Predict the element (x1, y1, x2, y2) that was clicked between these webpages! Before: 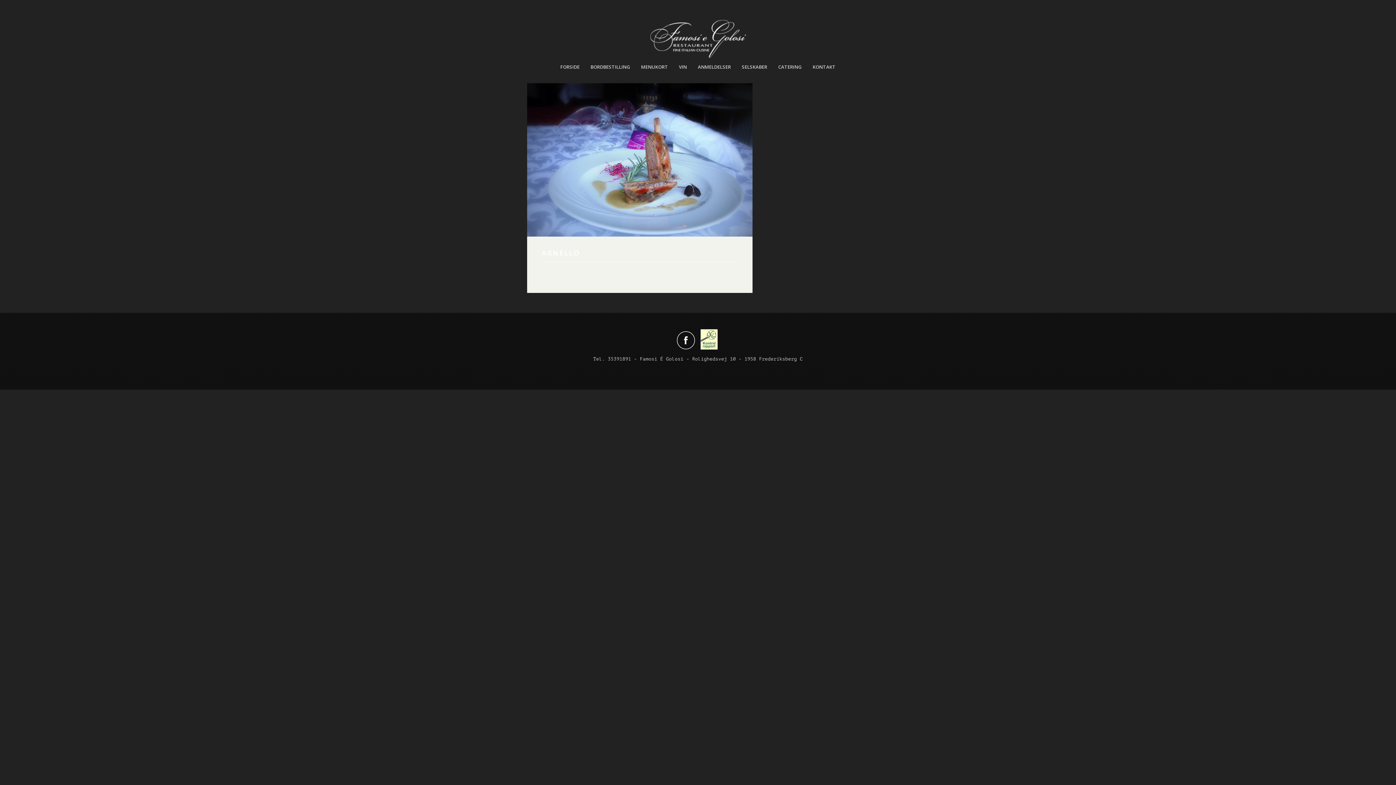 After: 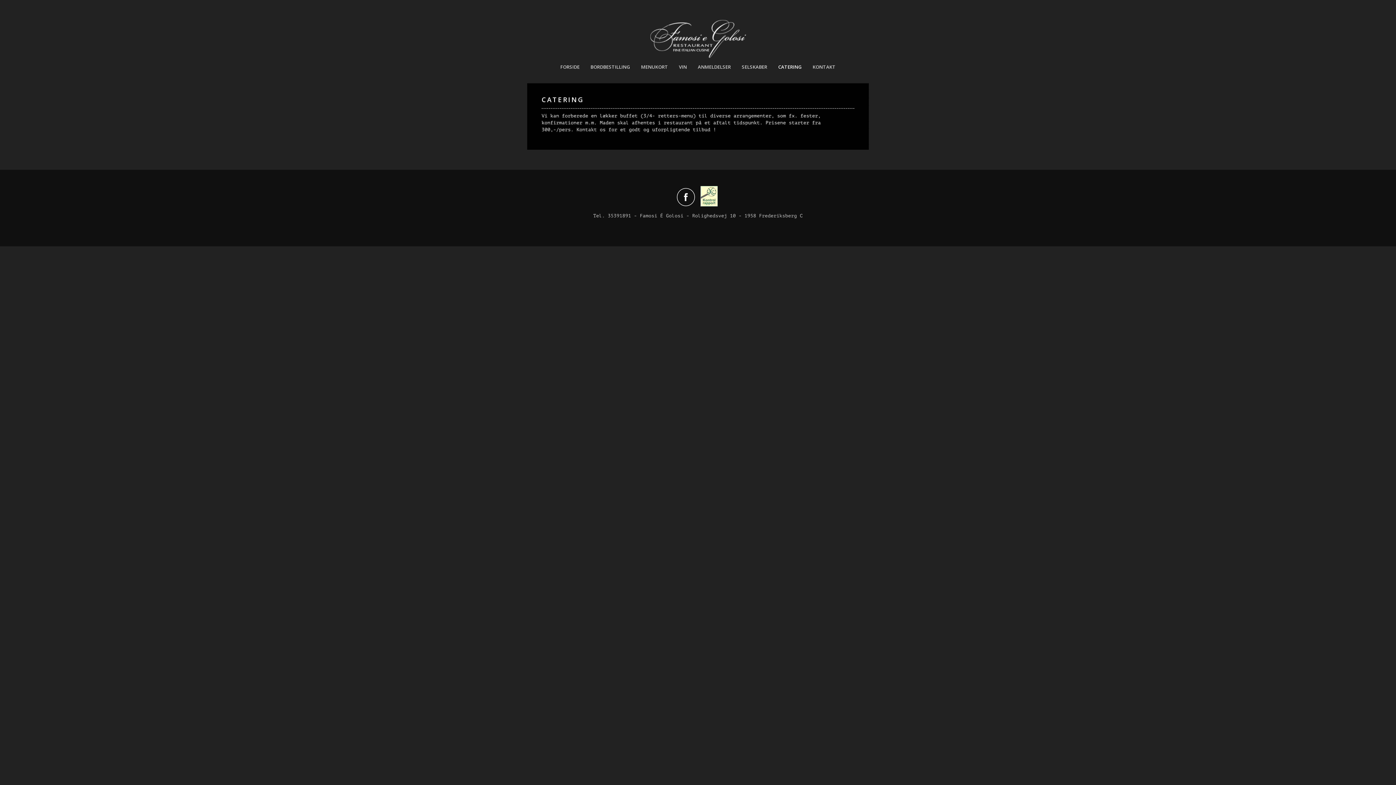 Action: label: CATERING bbox: (772, 62, 807, 71)